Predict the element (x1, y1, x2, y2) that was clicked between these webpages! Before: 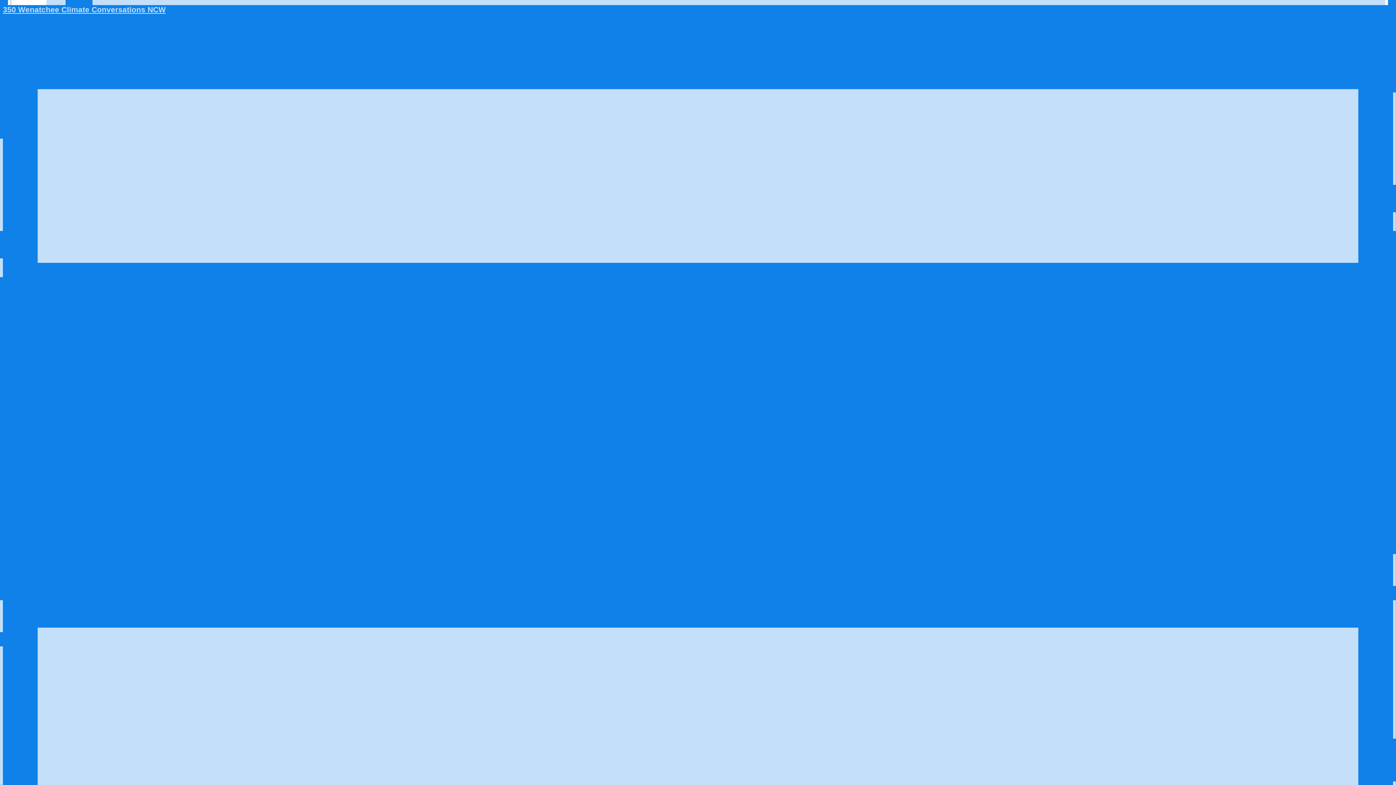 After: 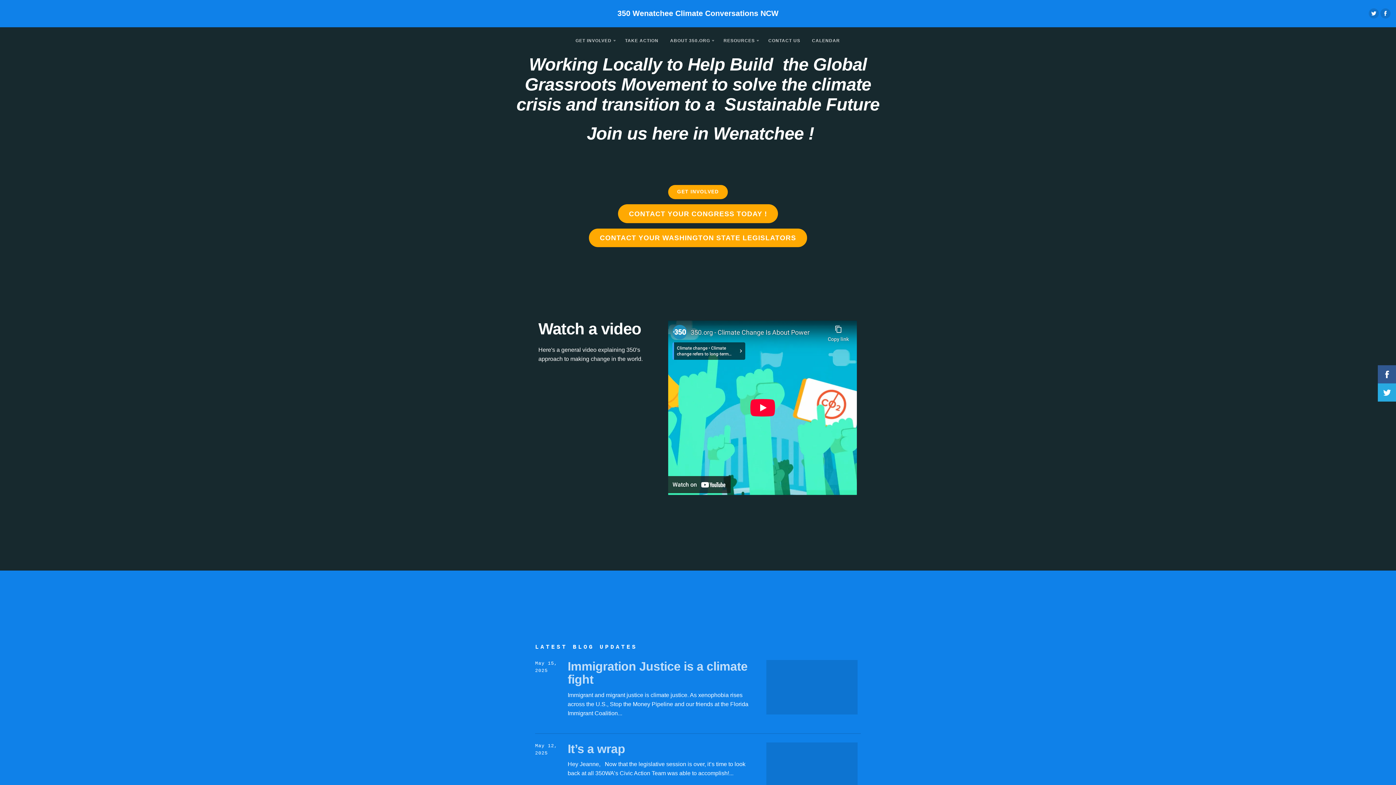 Action: label: 350 Wenatchee Climate Conversations NCW bbox: (2, 5, 165, 13)